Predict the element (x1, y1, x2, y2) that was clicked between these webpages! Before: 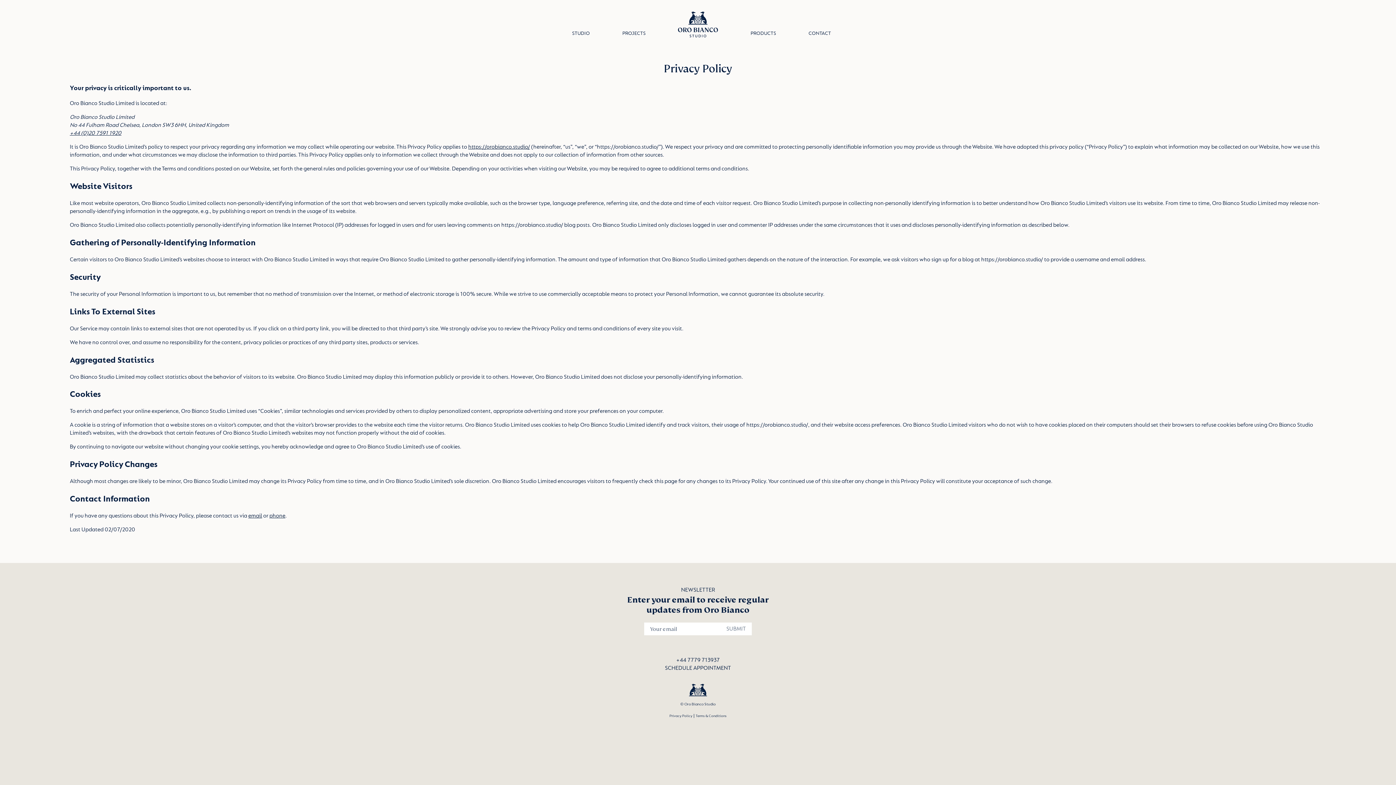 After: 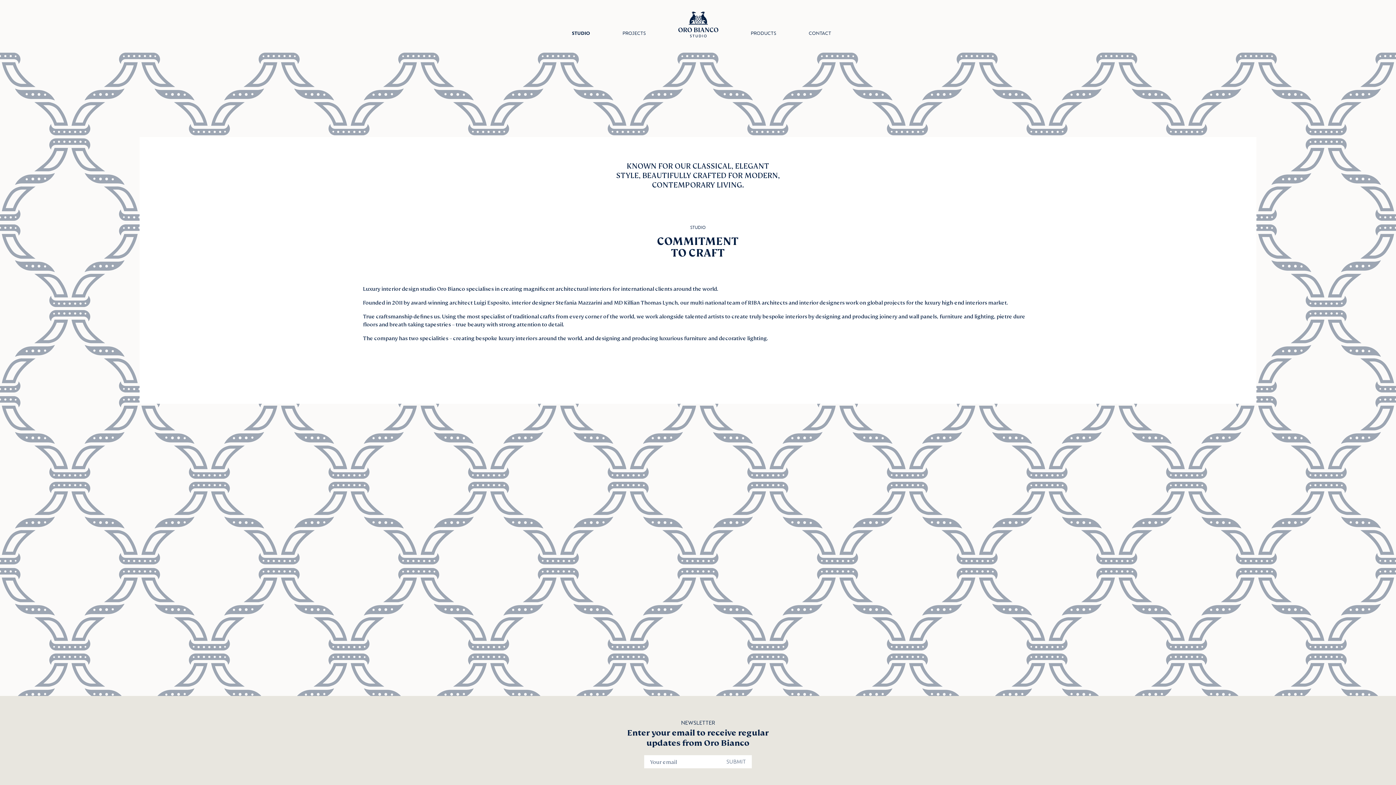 Action: label: STUDIO bbox: (572, 30, 589, 37)